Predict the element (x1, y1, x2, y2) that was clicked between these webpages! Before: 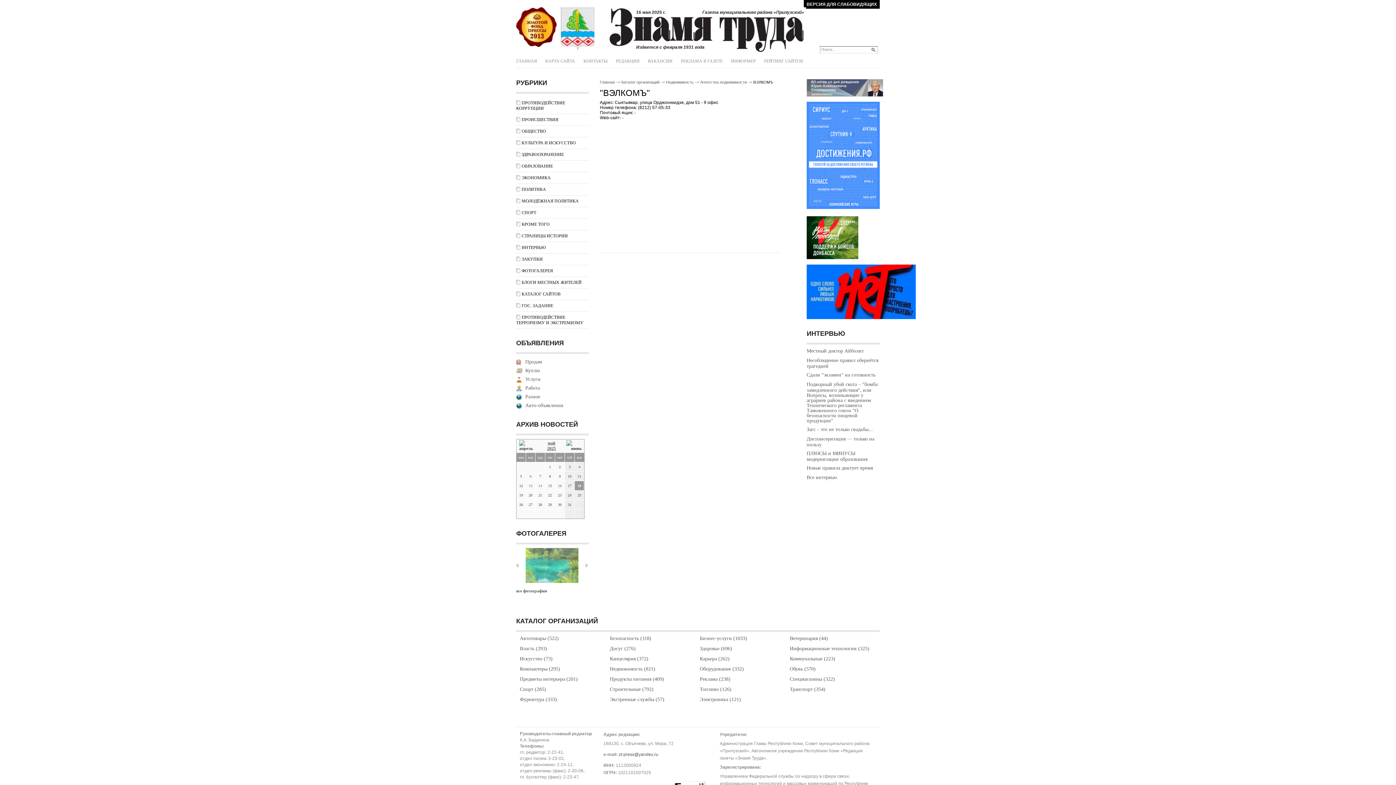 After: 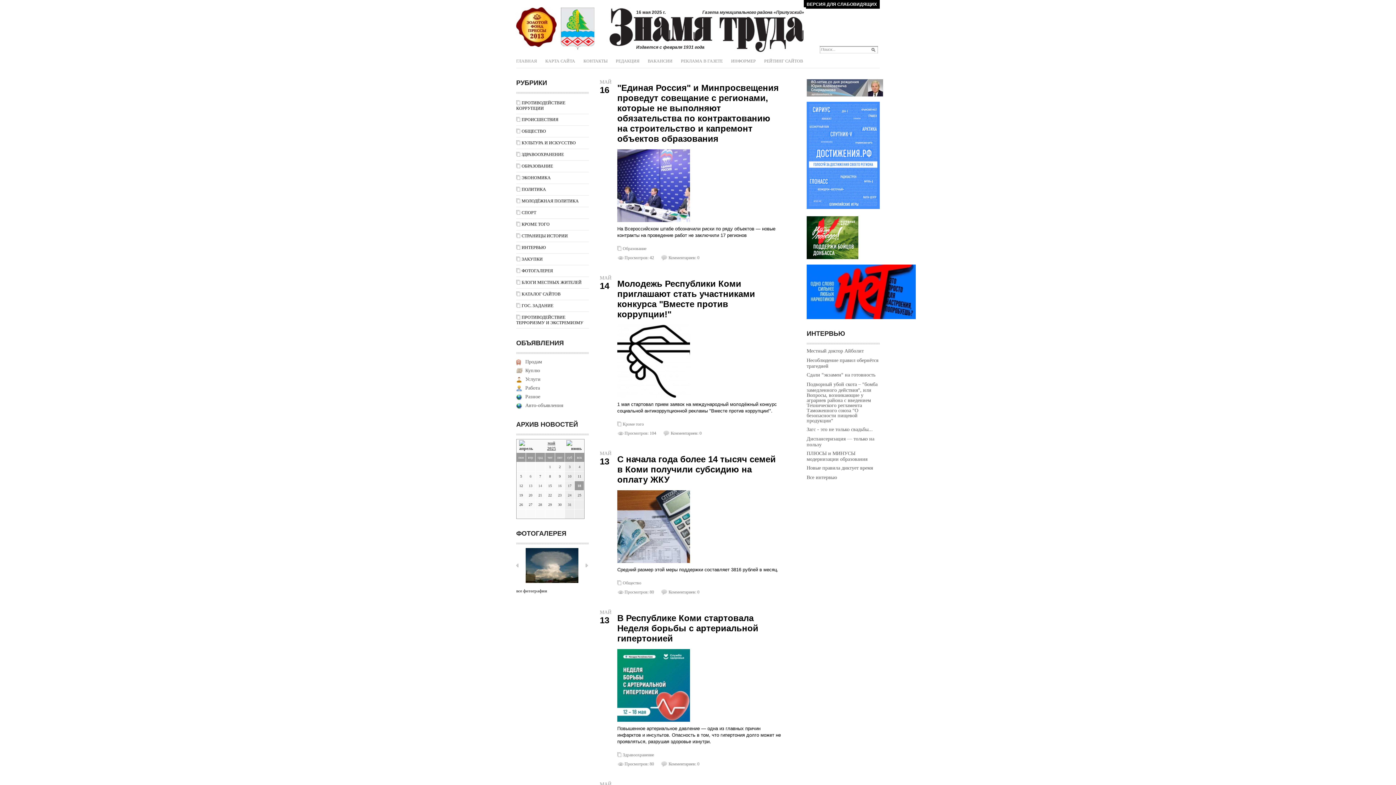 Action: bbox: (516, 7, 556, 47) label: Знамя Труда